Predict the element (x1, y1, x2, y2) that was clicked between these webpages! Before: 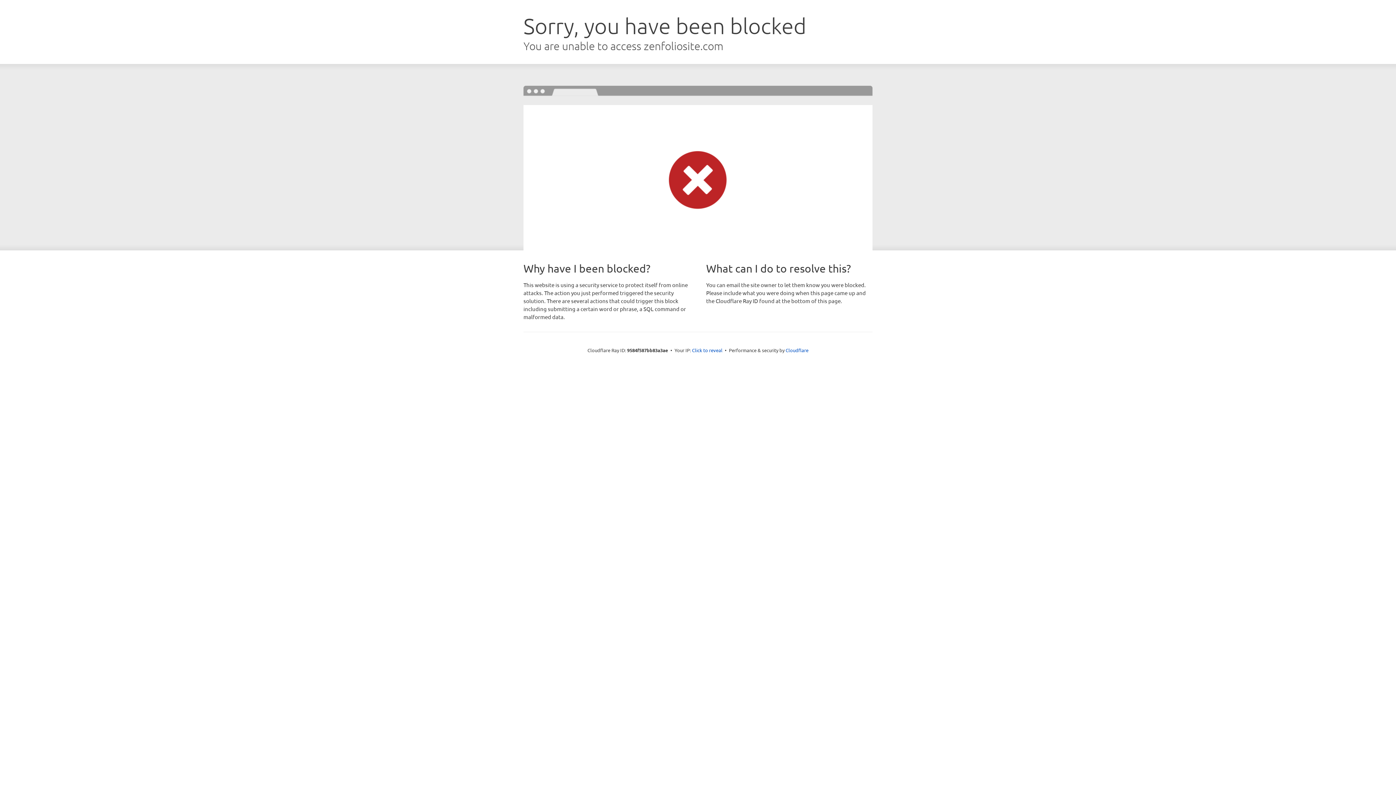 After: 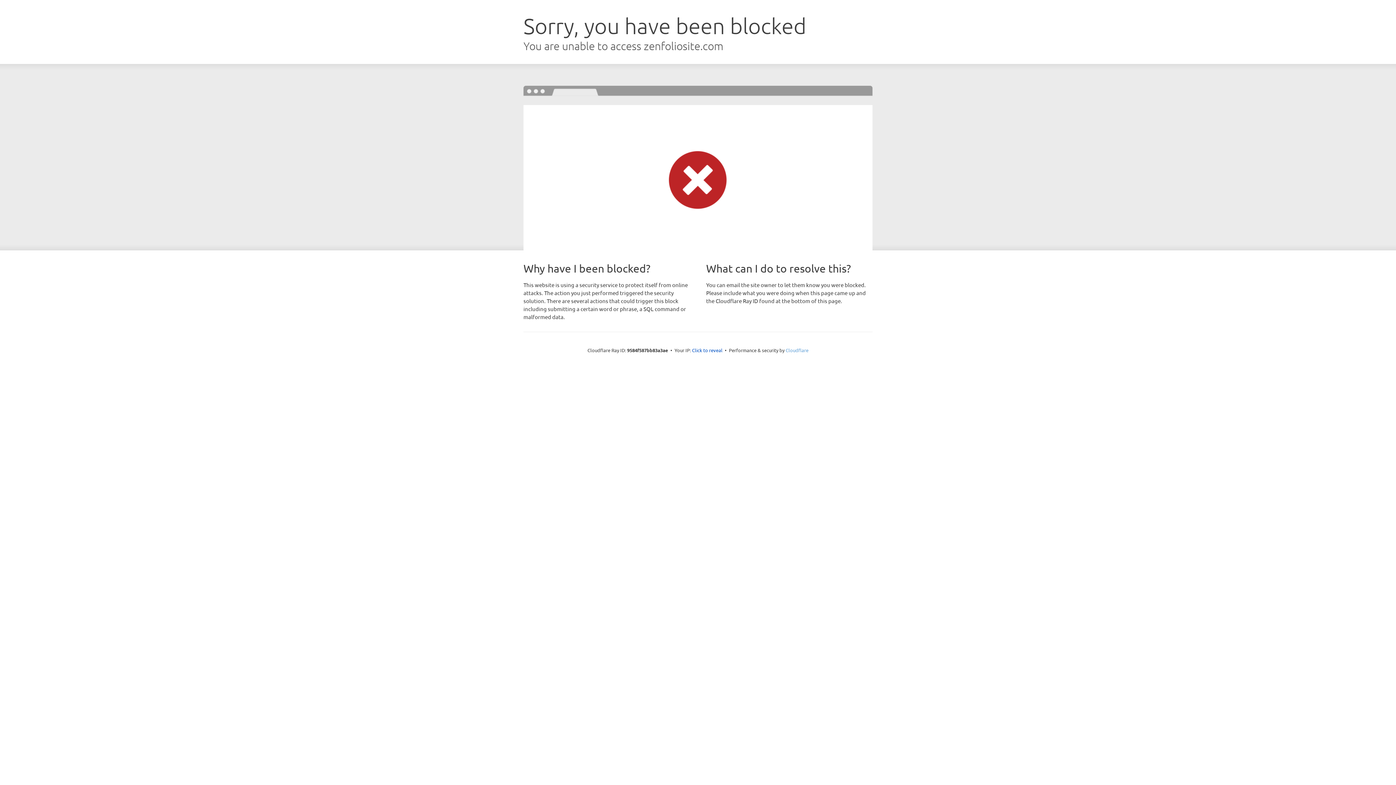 Action: bbox: (785, 347, 808, 353) label: Cloudflare